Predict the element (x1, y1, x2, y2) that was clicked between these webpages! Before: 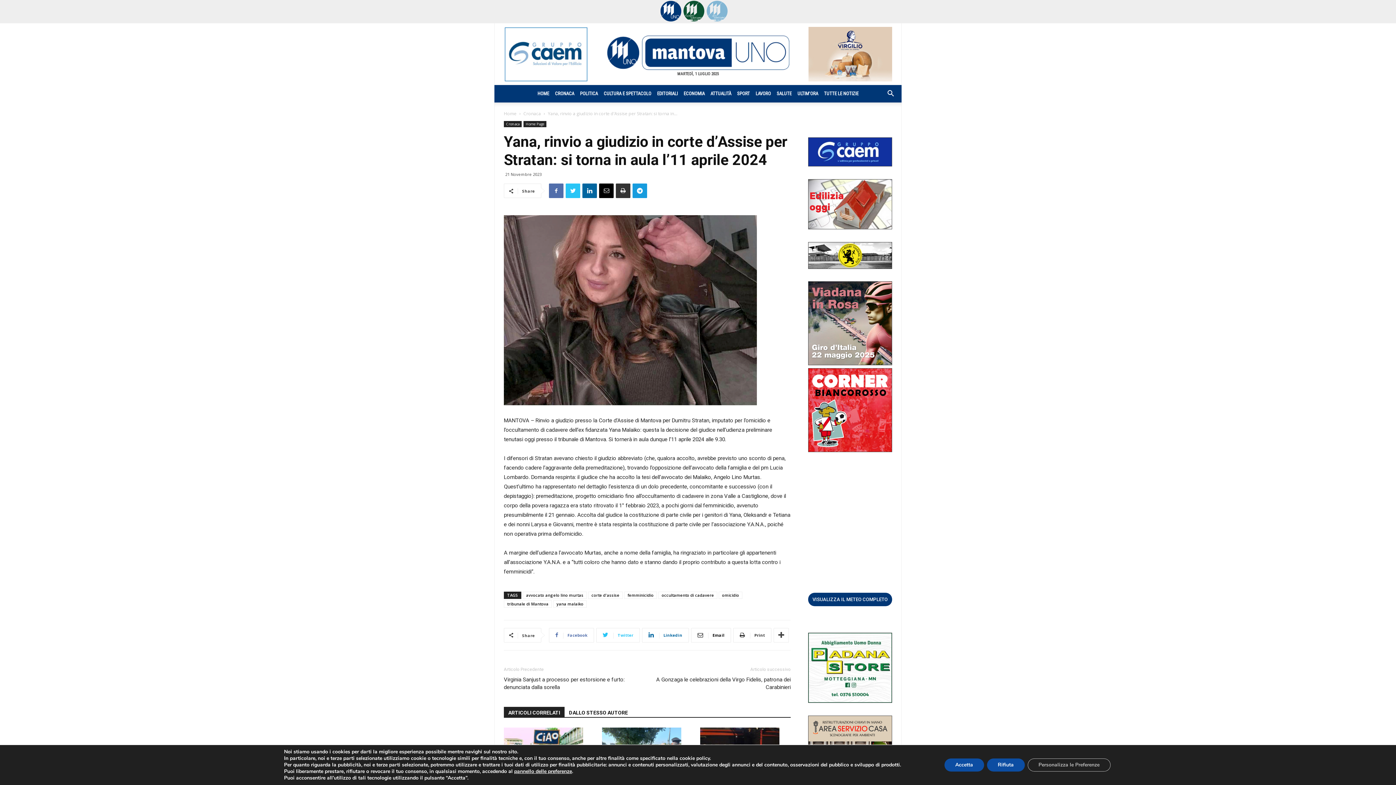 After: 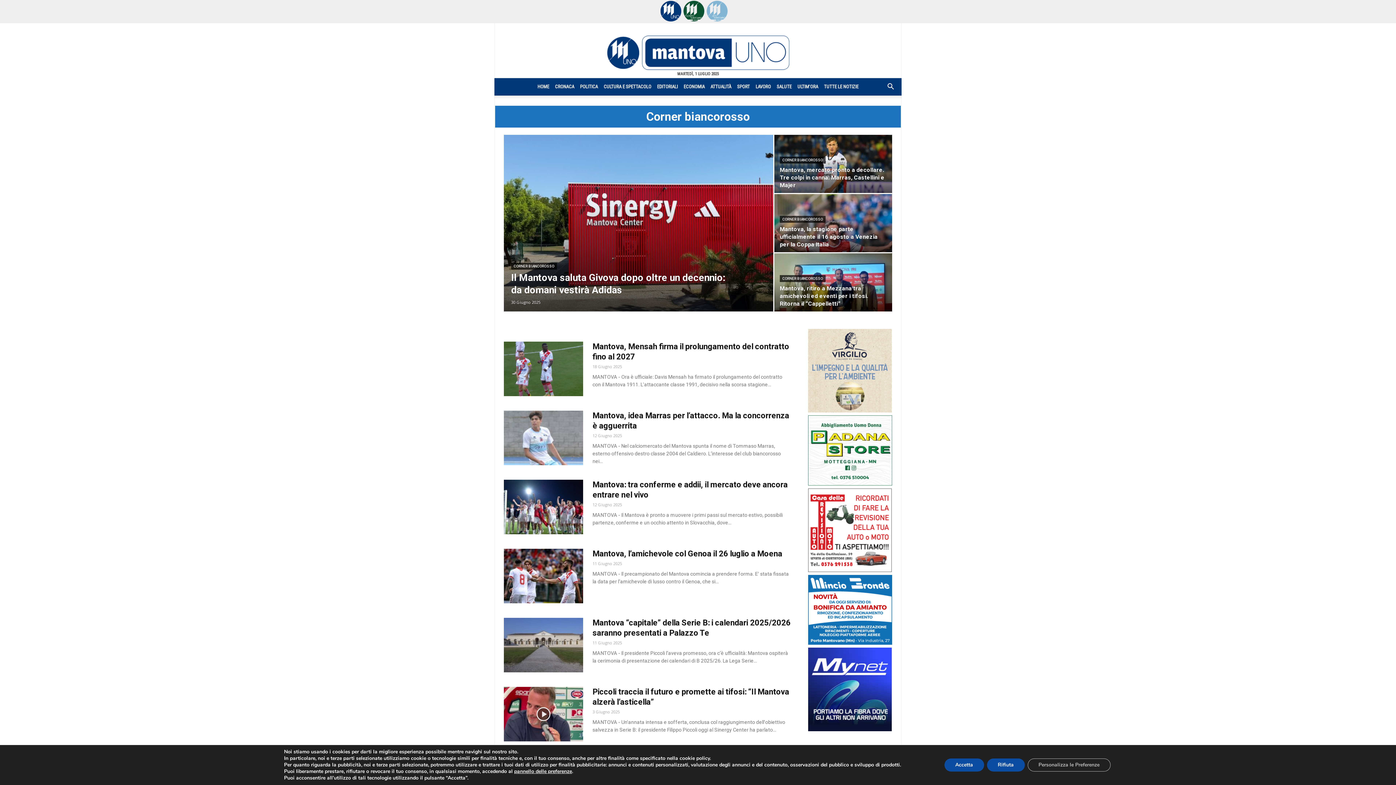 Action: bbox: (808, 447, 892, 453)